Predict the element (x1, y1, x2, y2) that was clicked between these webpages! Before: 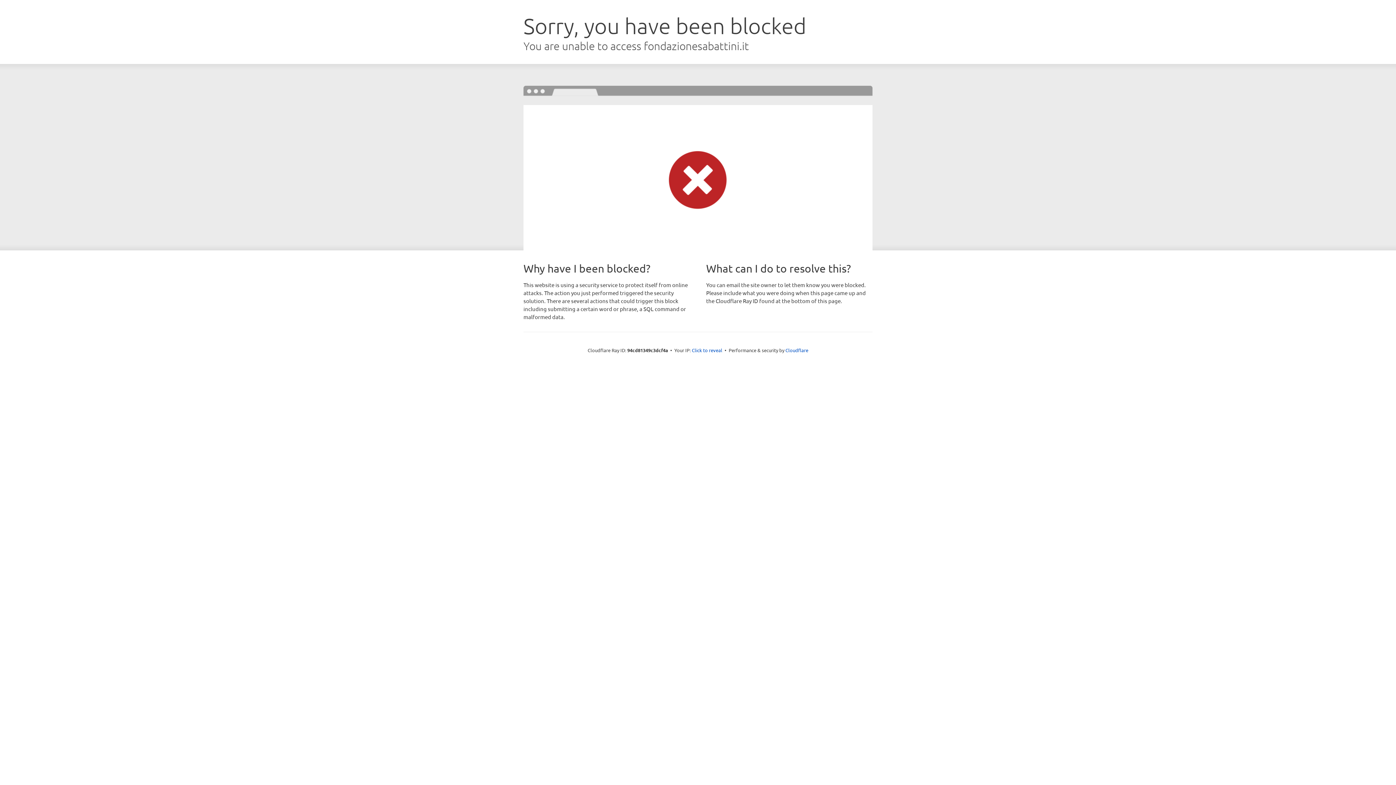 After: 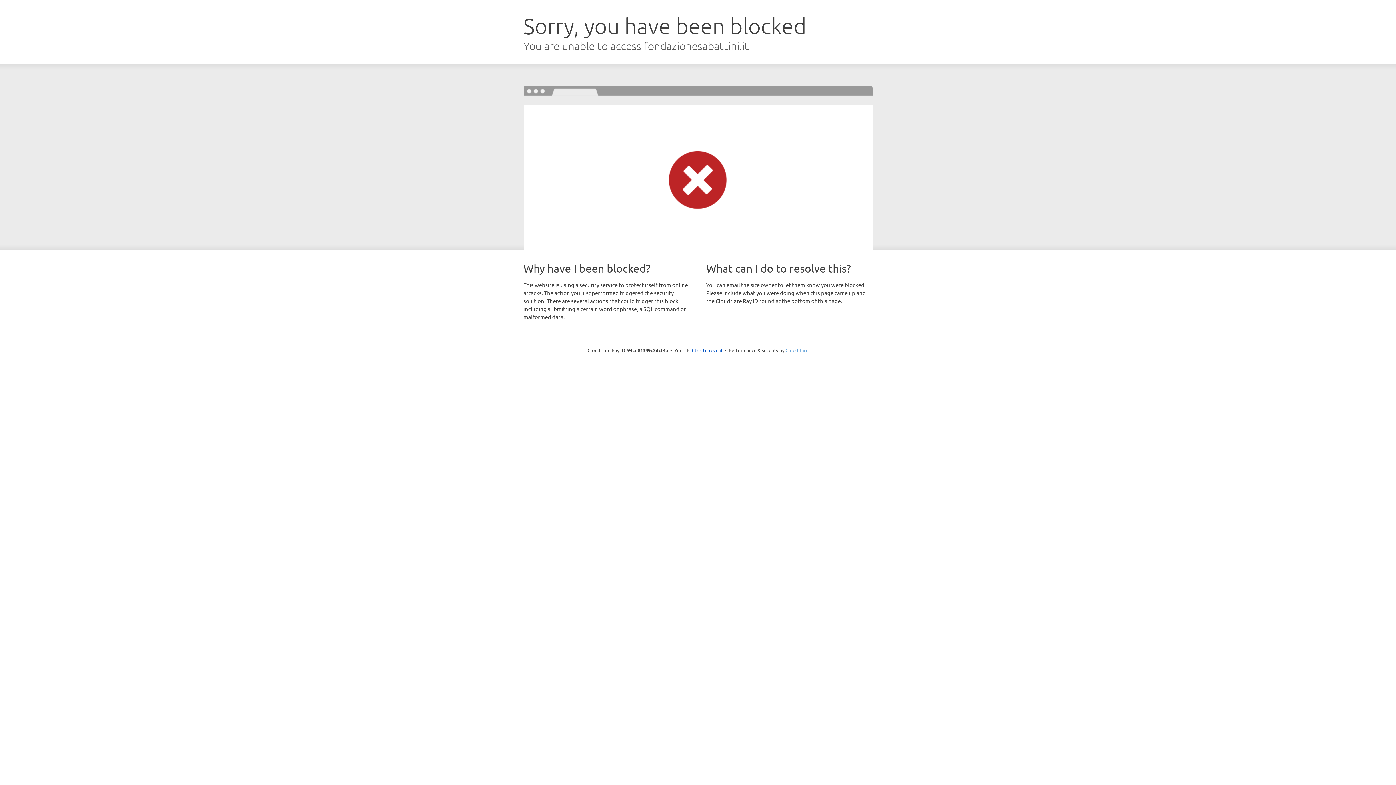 Action: label: Cloudflare bbox: (785, 347, 808, 353)